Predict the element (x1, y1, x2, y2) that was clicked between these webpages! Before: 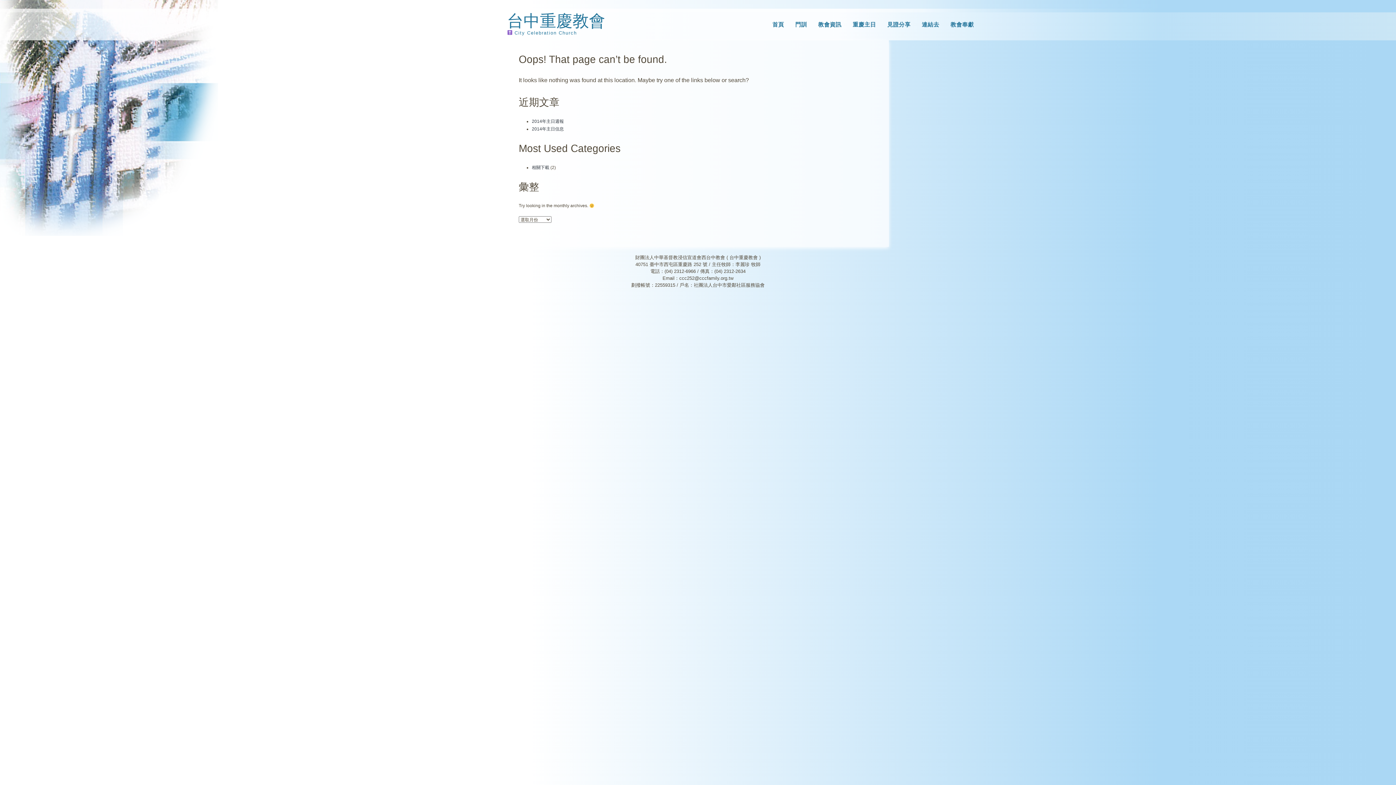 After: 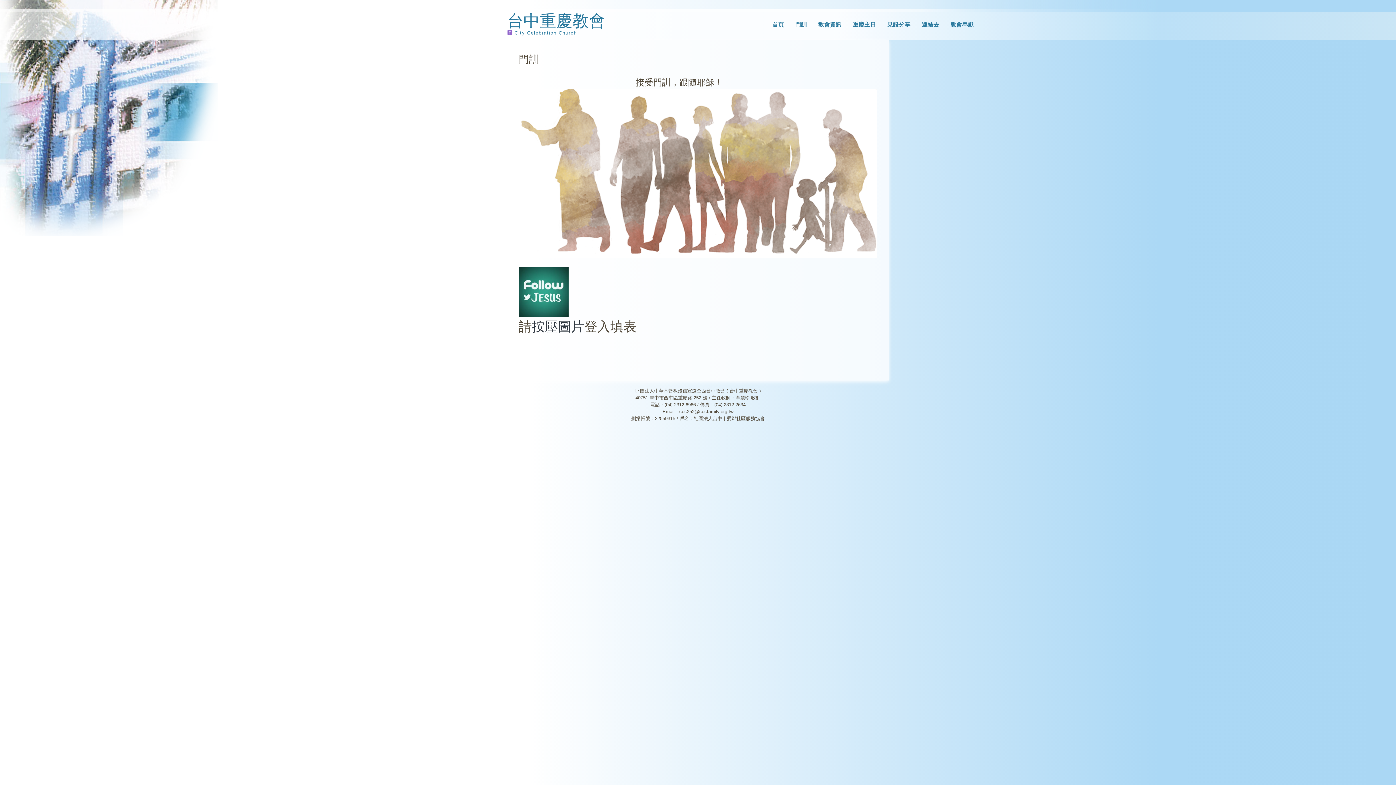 Action: label: 門訓 bbox: (795, 20, 807, 28)